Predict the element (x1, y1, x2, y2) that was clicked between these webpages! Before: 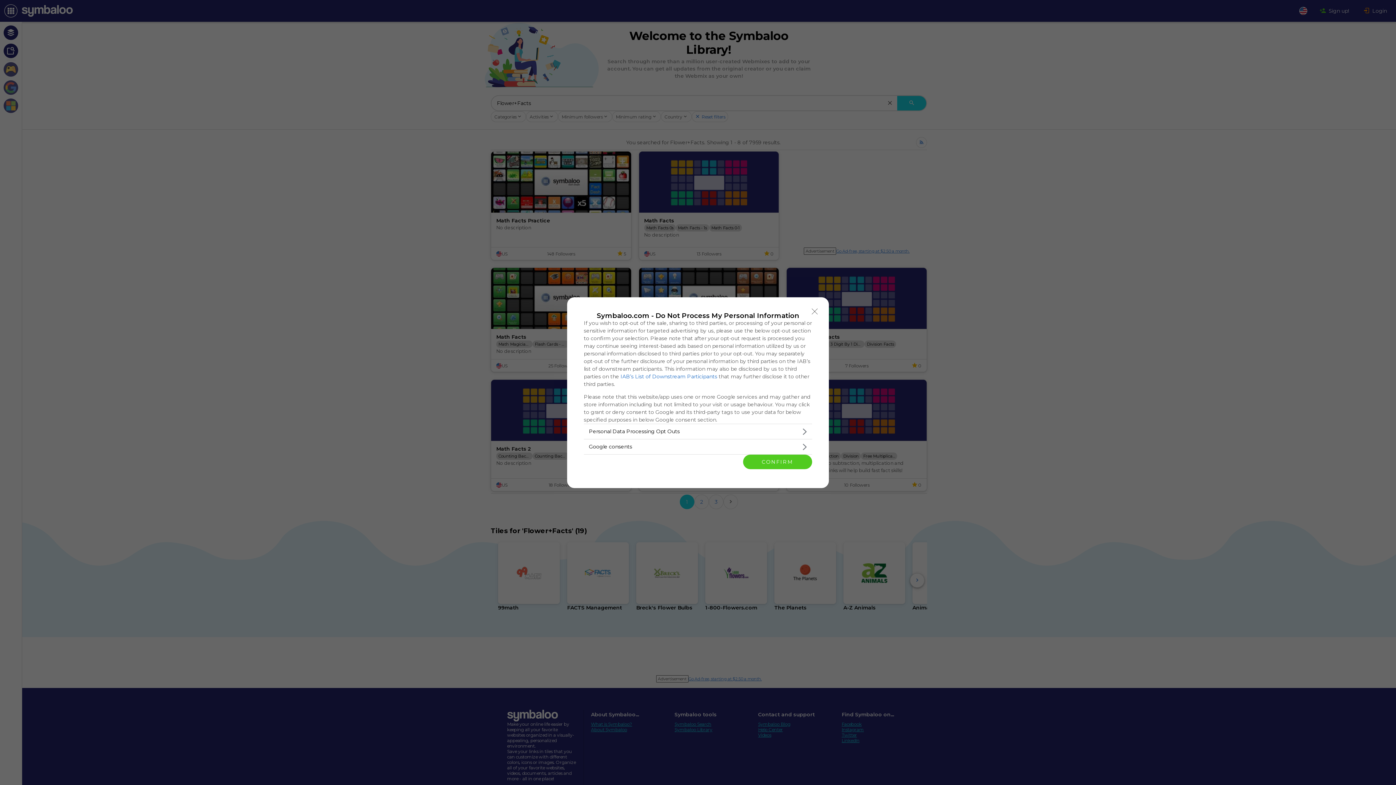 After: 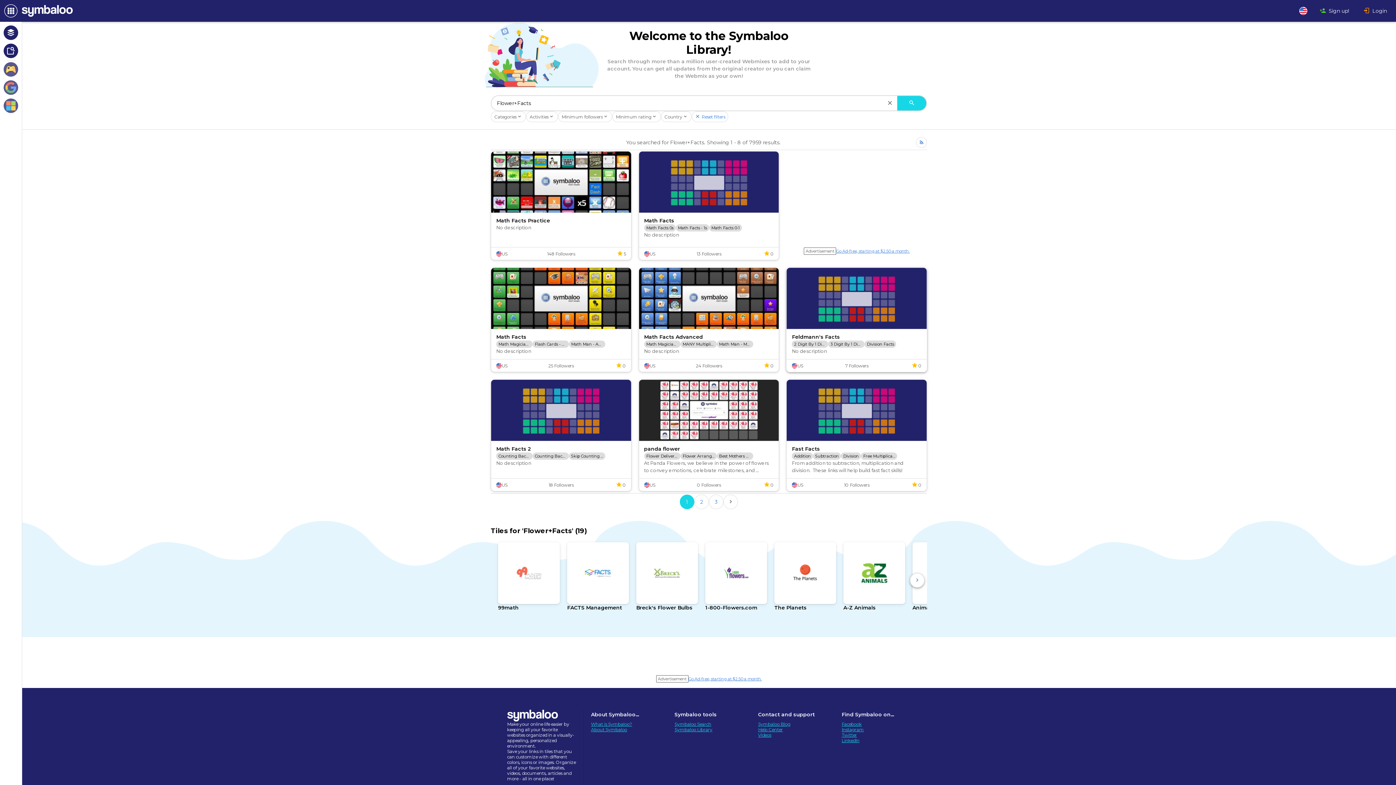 Action: bbox: (808, 304, 821, 318) label: Close